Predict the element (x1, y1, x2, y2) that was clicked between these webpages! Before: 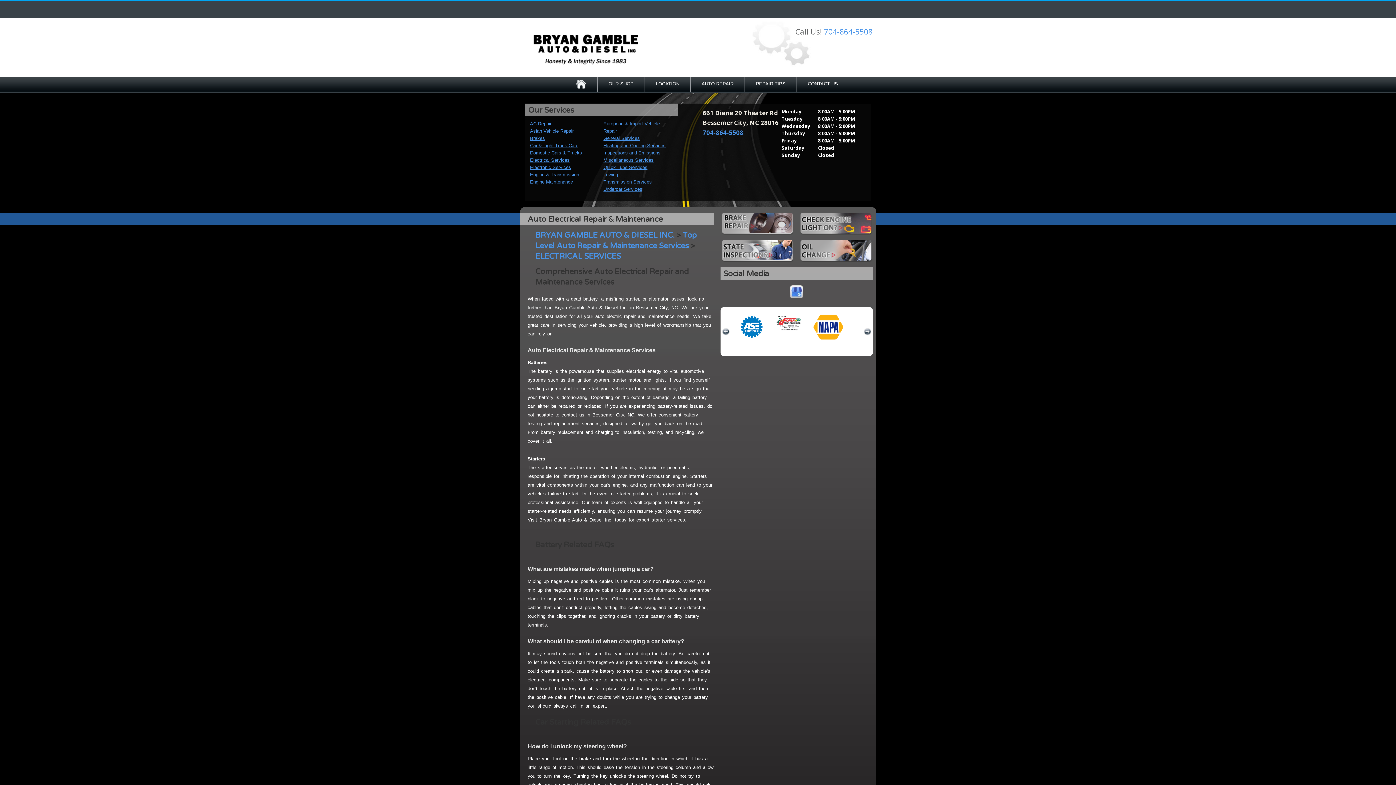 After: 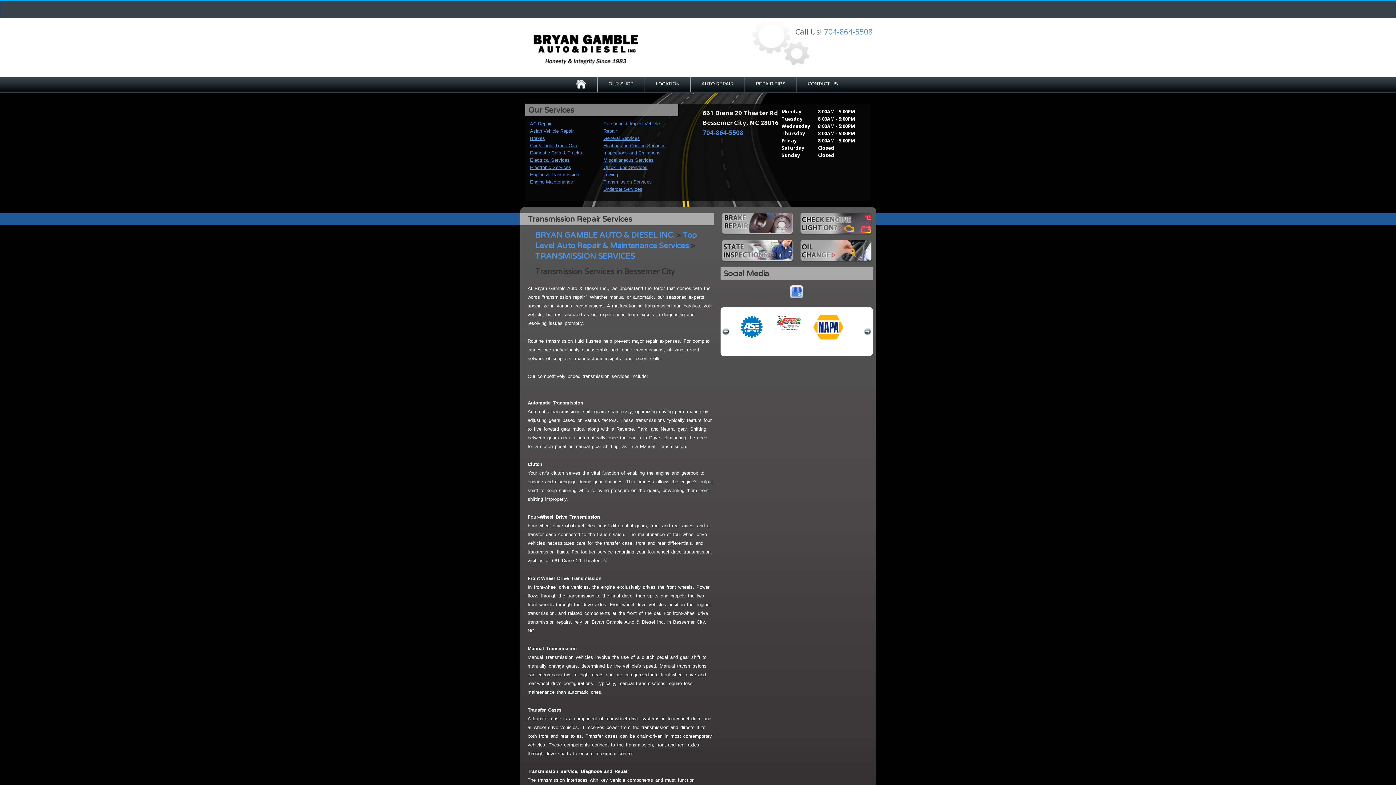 Action: label: Transmission Services bbox: (603, 179, 652, 184)